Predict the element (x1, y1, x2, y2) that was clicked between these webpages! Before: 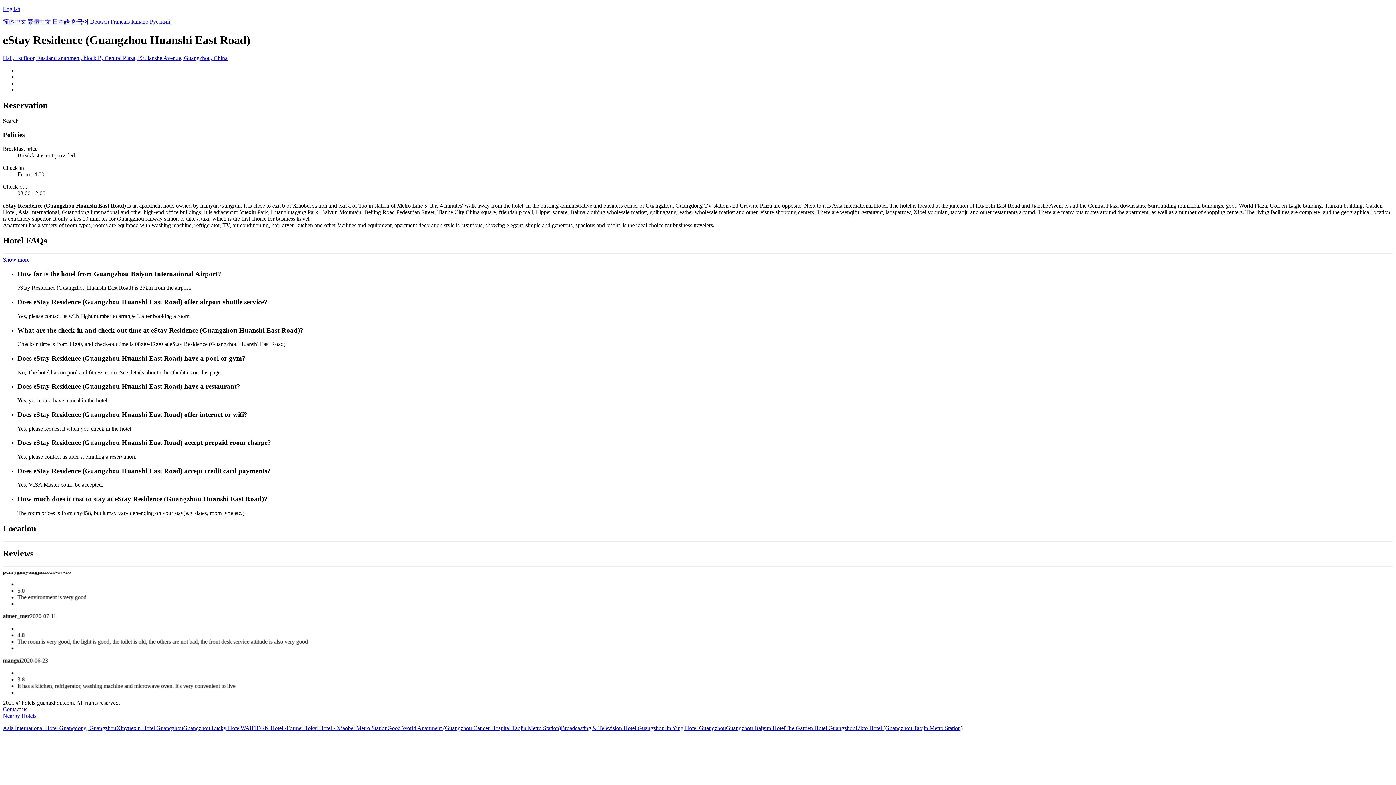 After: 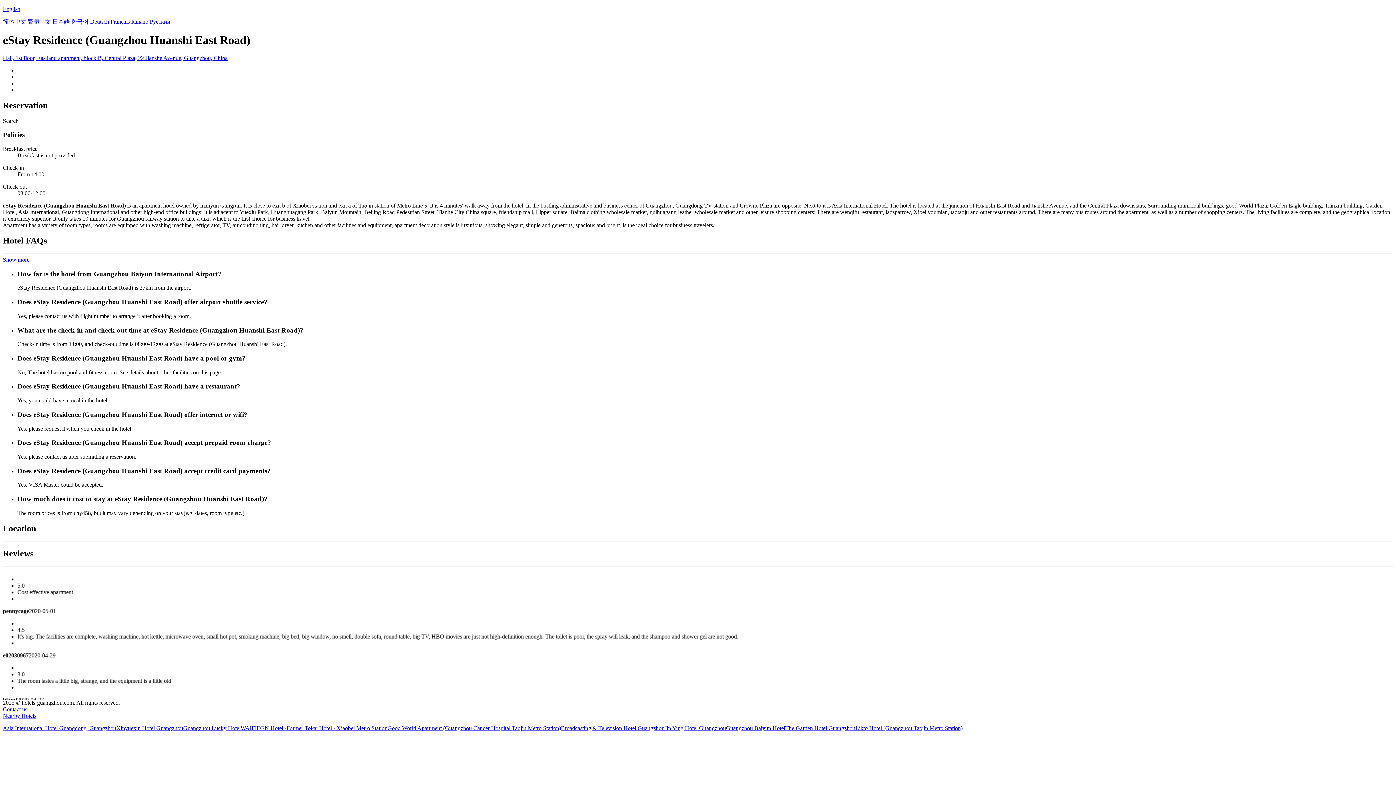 Action: bbox: (855, 725, 962, 731) label: Likto Hotel (Guangzhou Taojin Metro Station)